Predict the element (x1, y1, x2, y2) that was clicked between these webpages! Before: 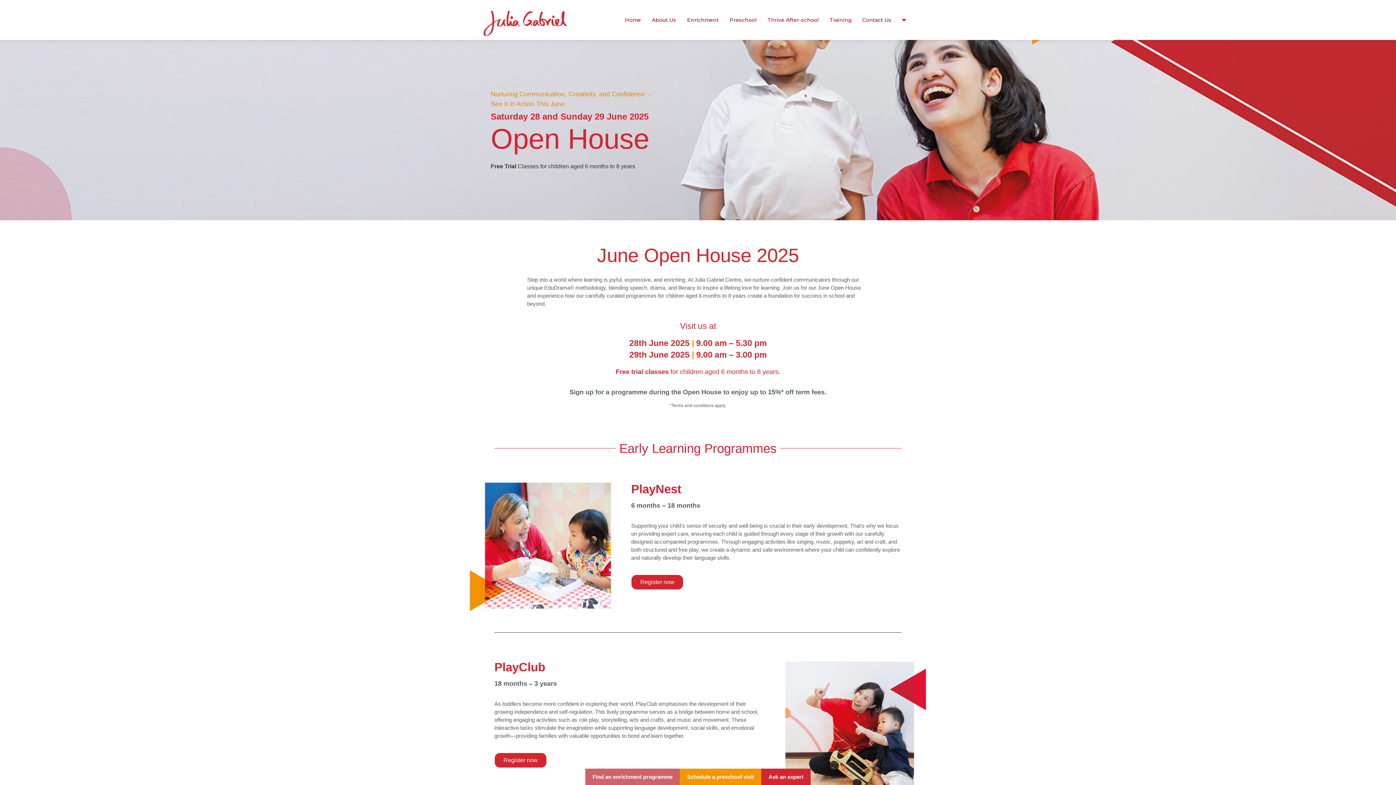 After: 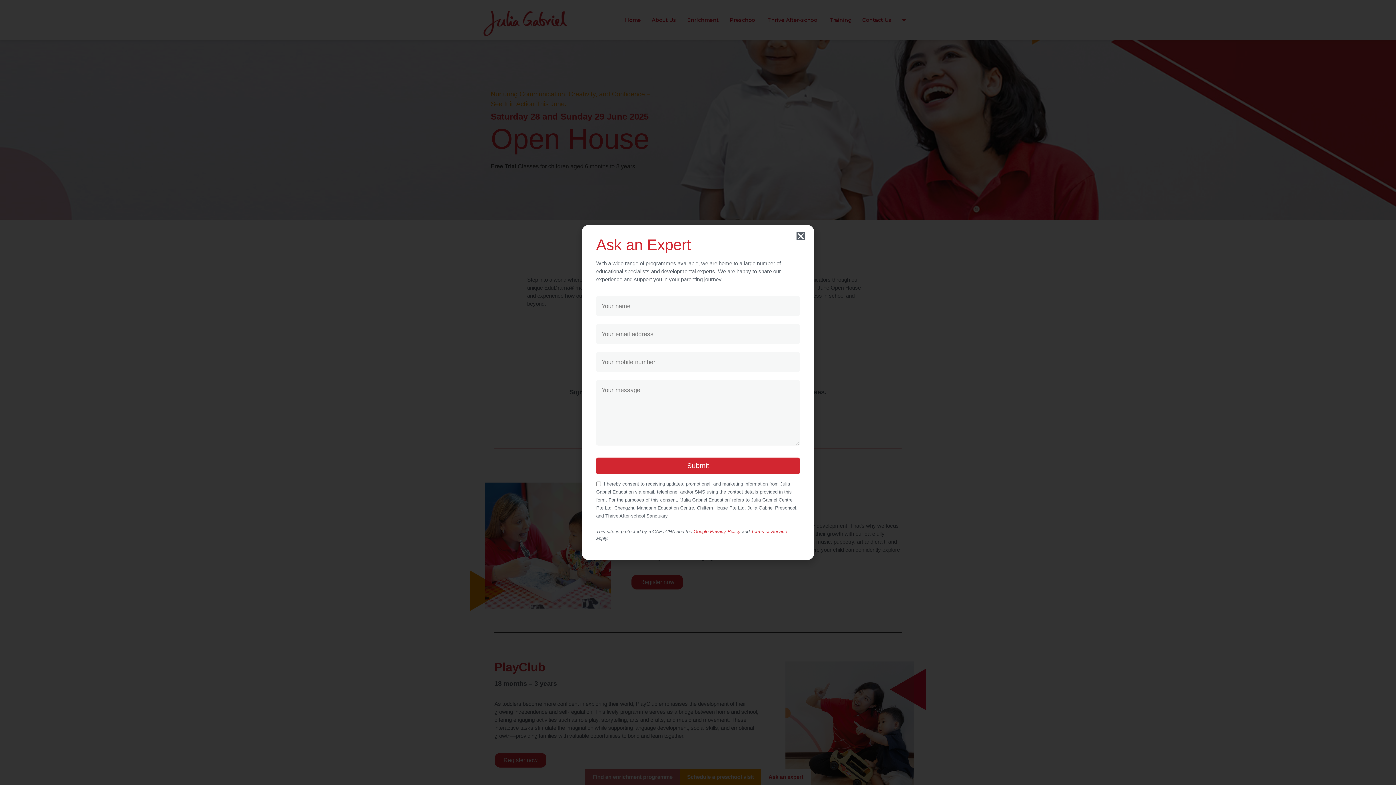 Action: bbox: (761, 769, 810, 785) label: Ask an expert